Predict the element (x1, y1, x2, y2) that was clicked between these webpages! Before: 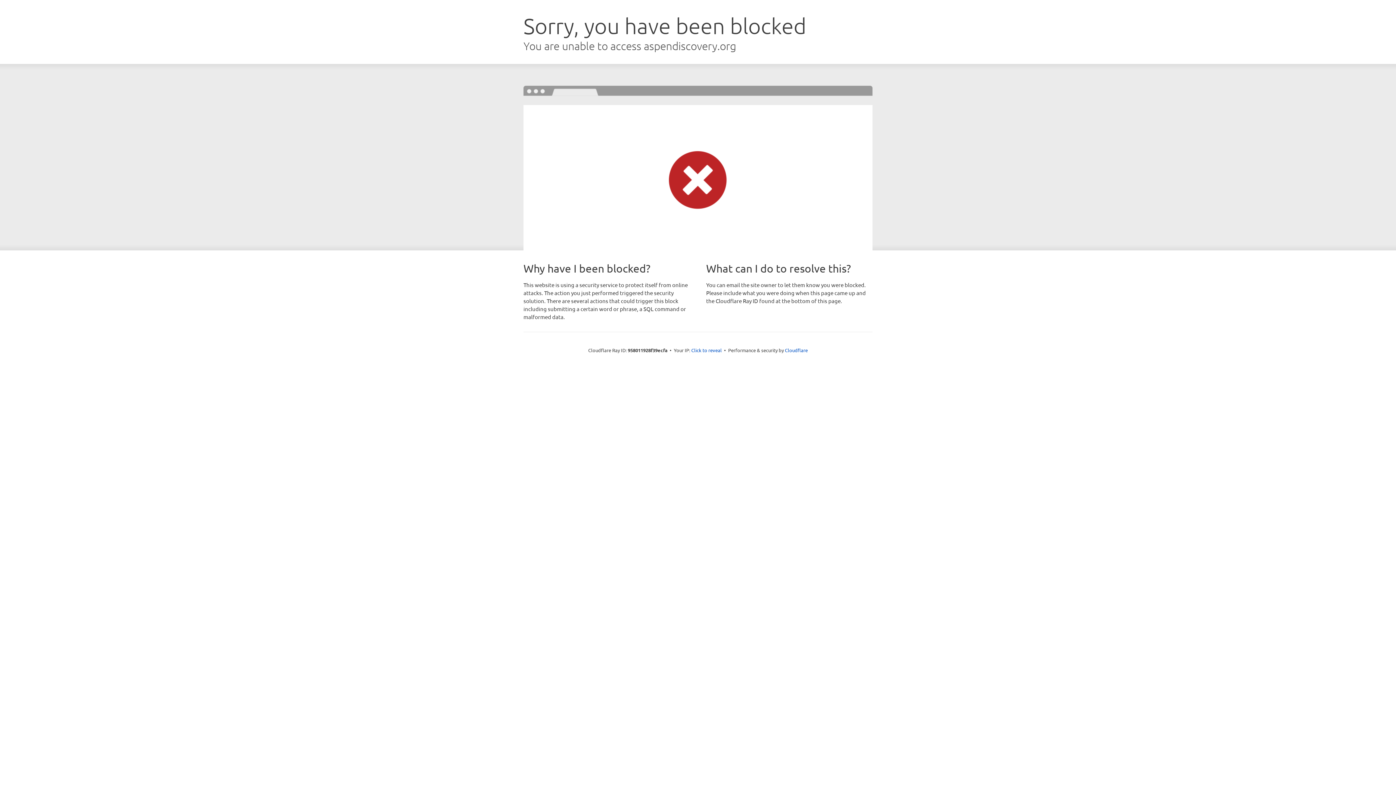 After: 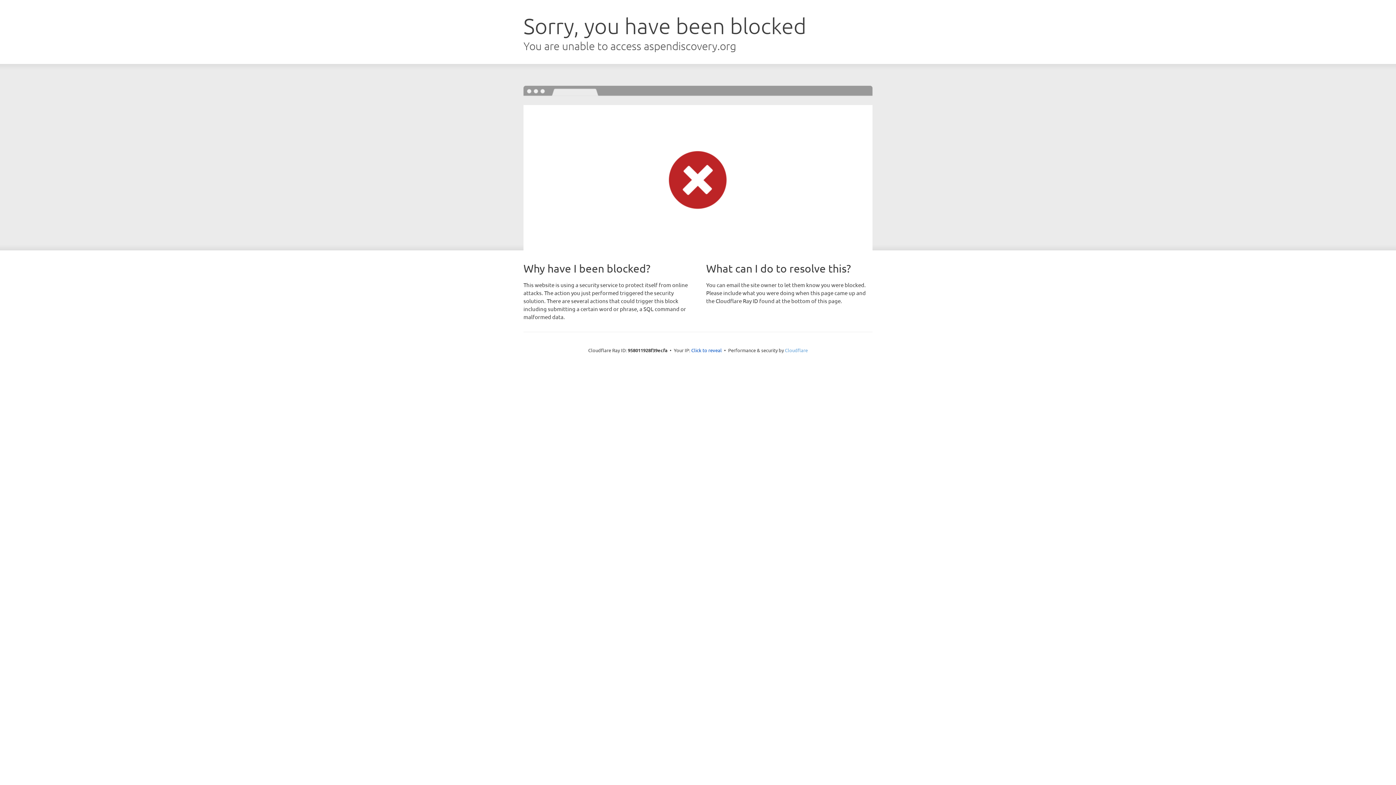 Action: bbox: (785, 347, 808, 353) label: Cloudflare